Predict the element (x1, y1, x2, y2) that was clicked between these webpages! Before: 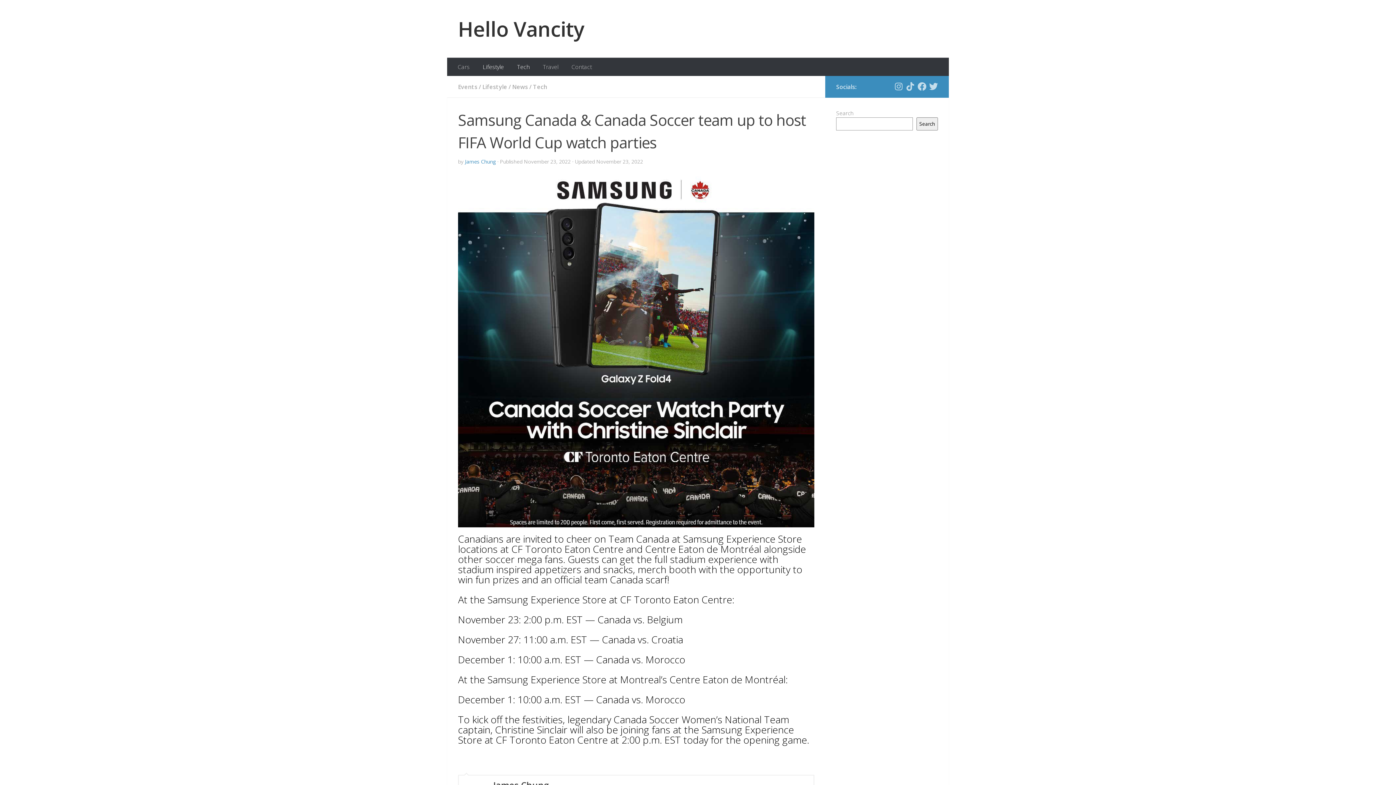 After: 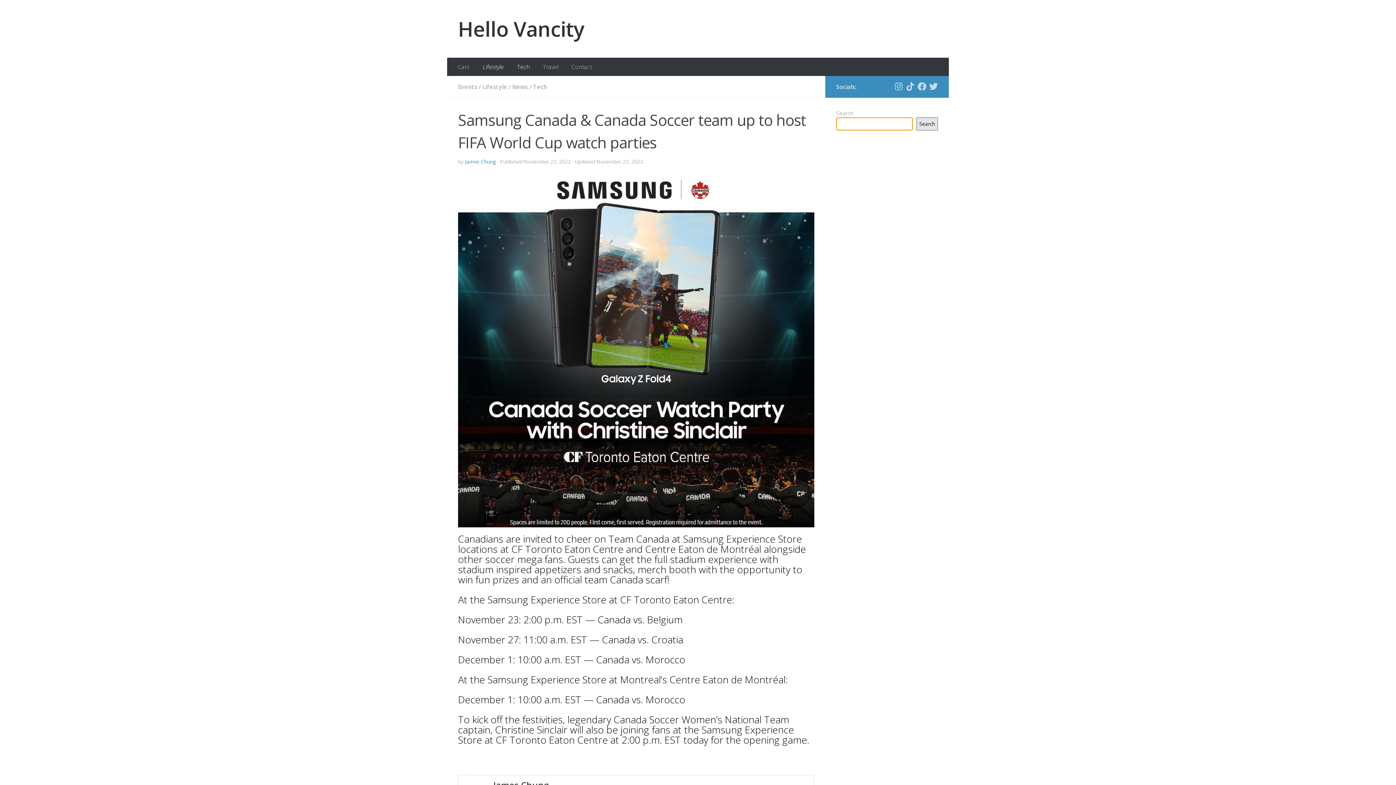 Action: bbox: (916, 117, 938, 130) label: Search